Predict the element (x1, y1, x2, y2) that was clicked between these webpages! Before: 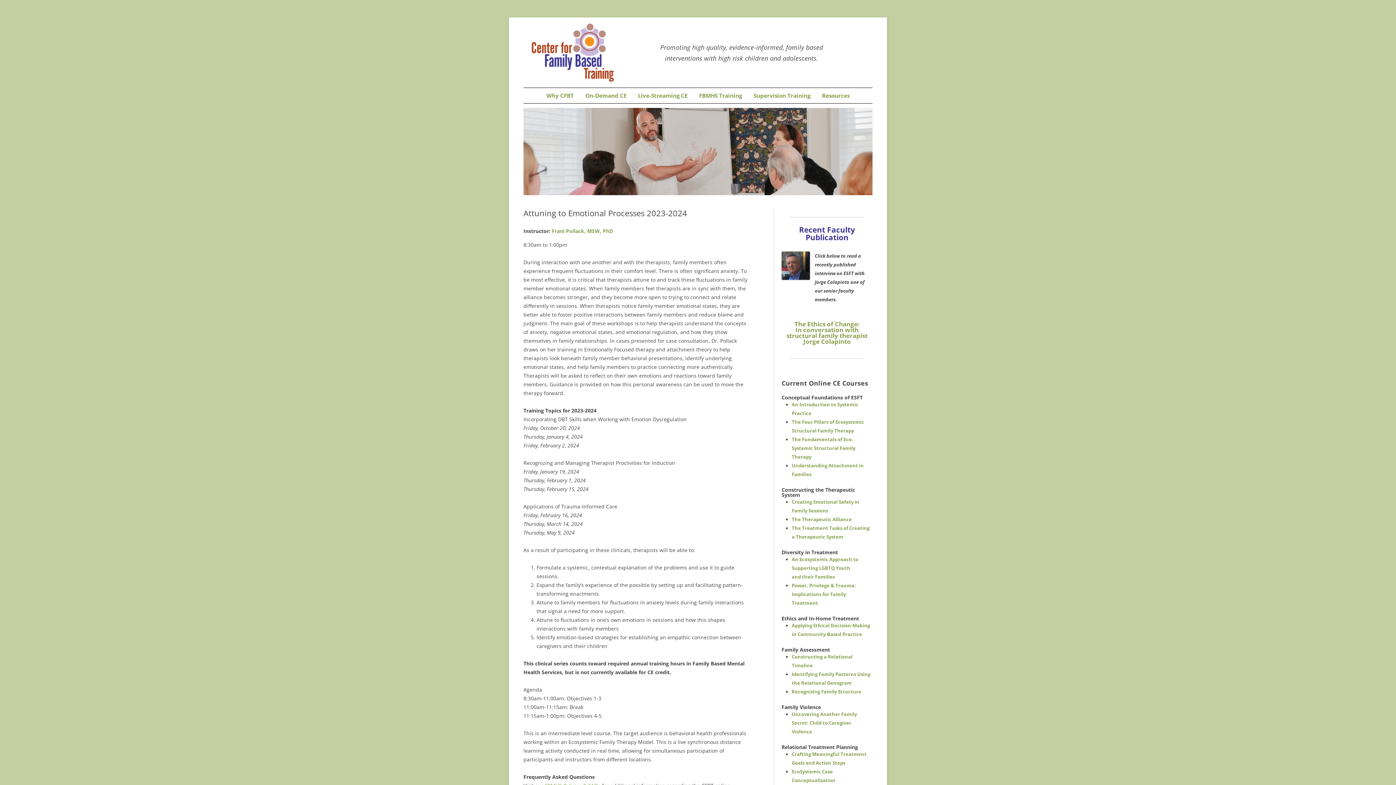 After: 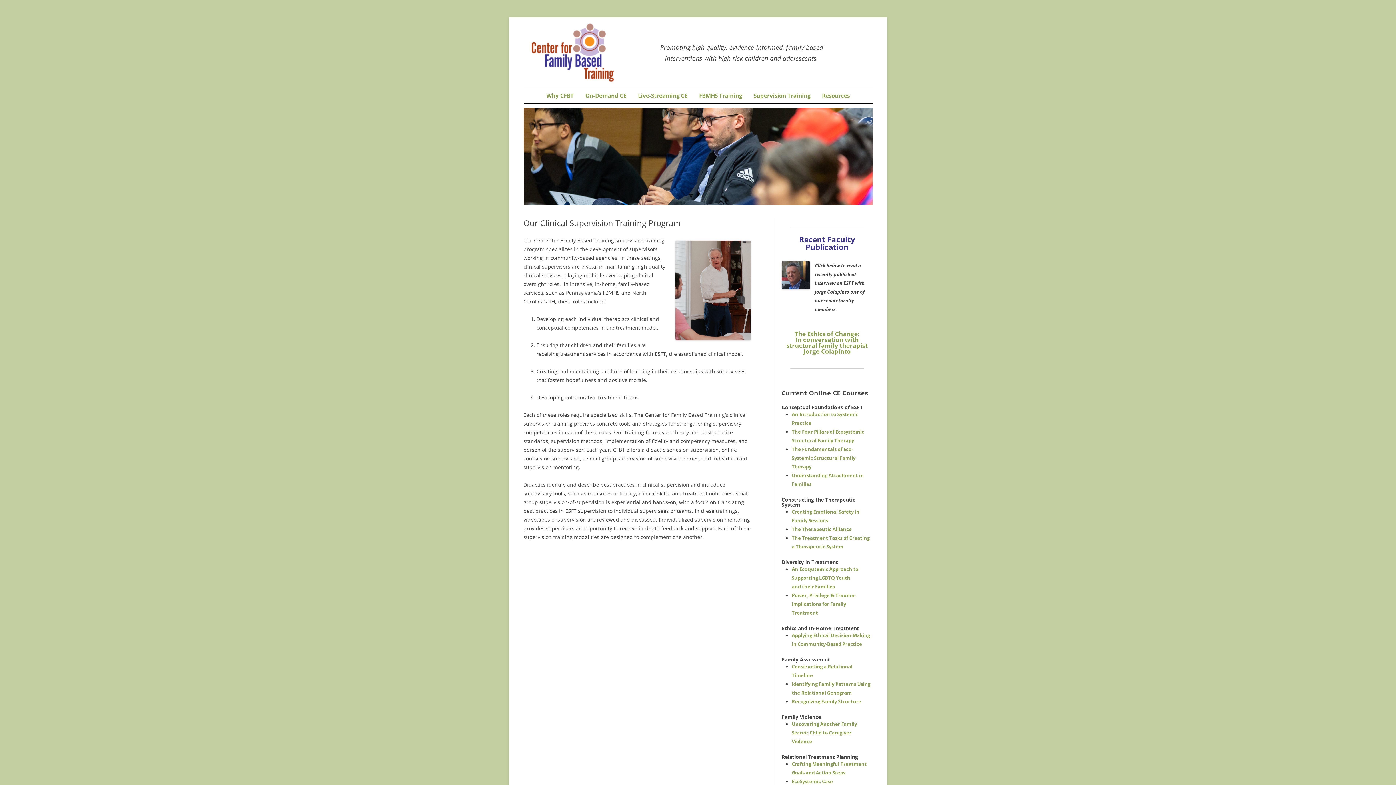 Action: bbox: (748, 88, 815, 103) label: Supervision Training